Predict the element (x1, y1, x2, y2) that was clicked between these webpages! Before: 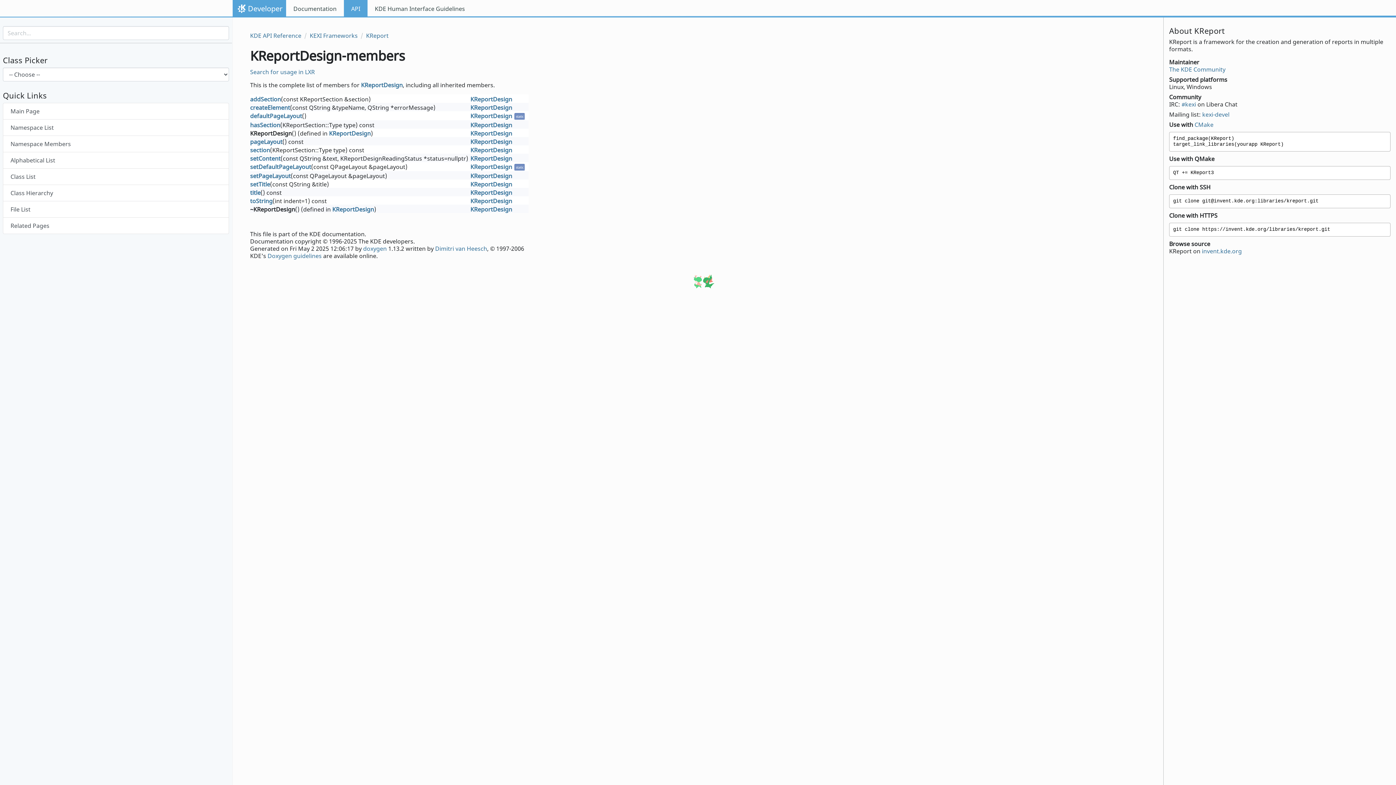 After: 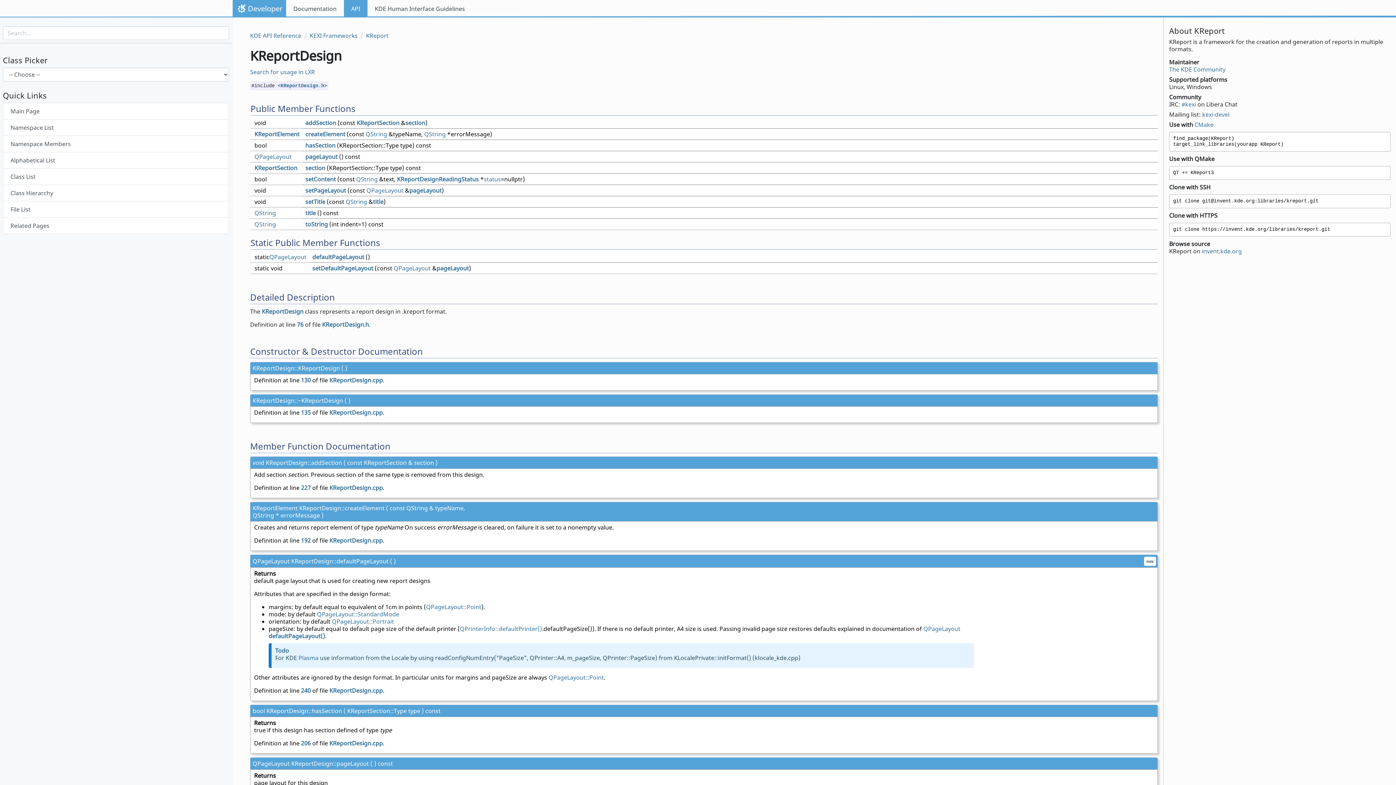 Action: bbox: (361, 81, 402, 89) label: KReportDesign